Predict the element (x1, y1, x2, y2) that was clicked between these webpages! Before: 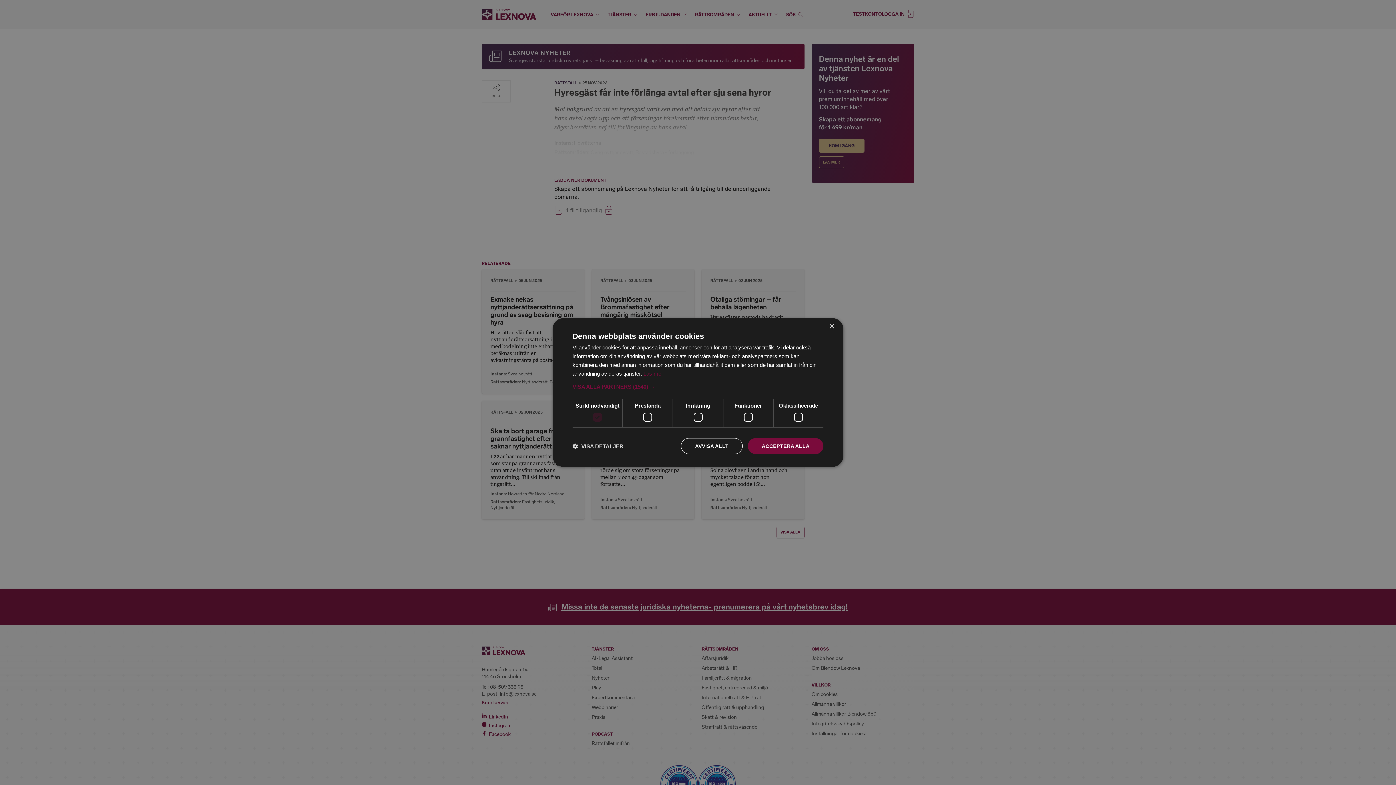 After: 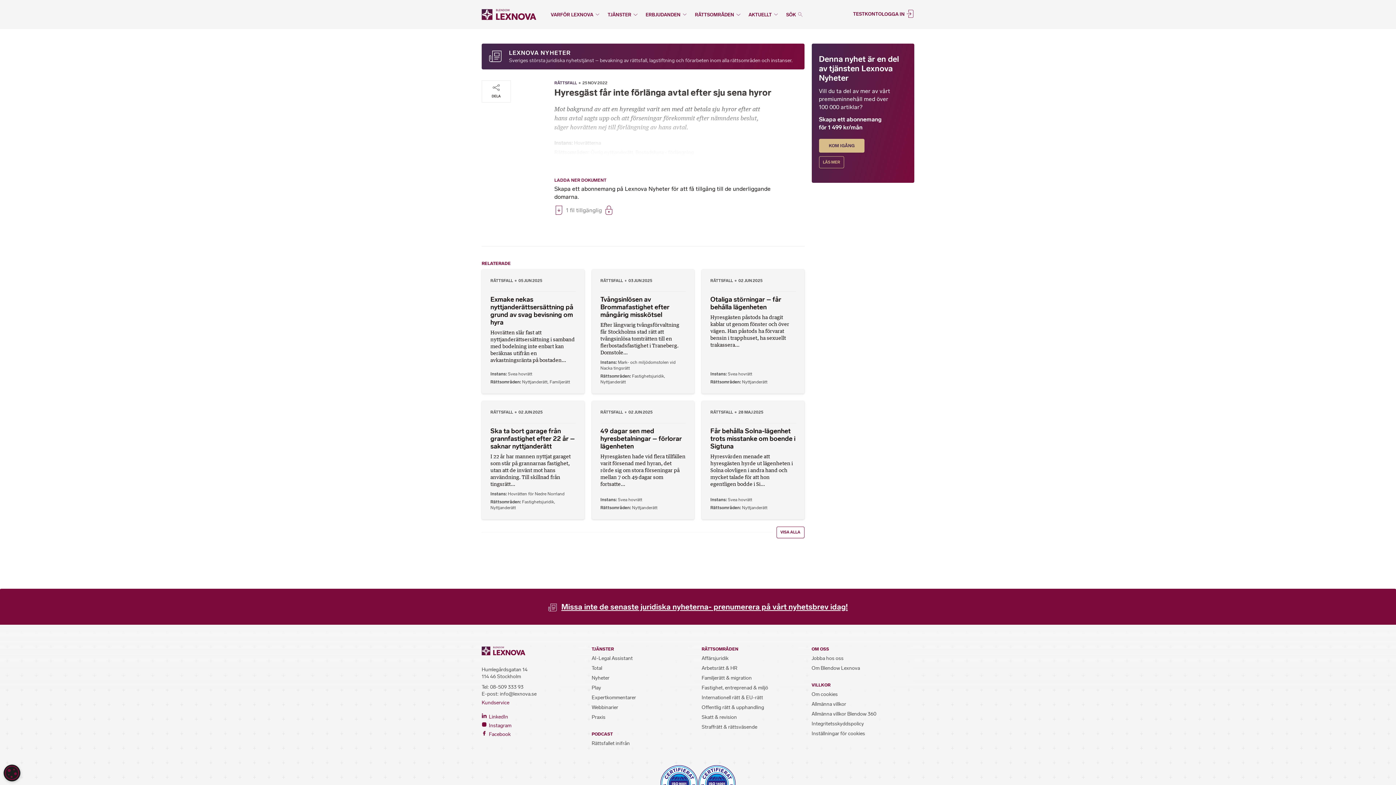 Action: bbox: (829, 324, 834, 329) label: Close